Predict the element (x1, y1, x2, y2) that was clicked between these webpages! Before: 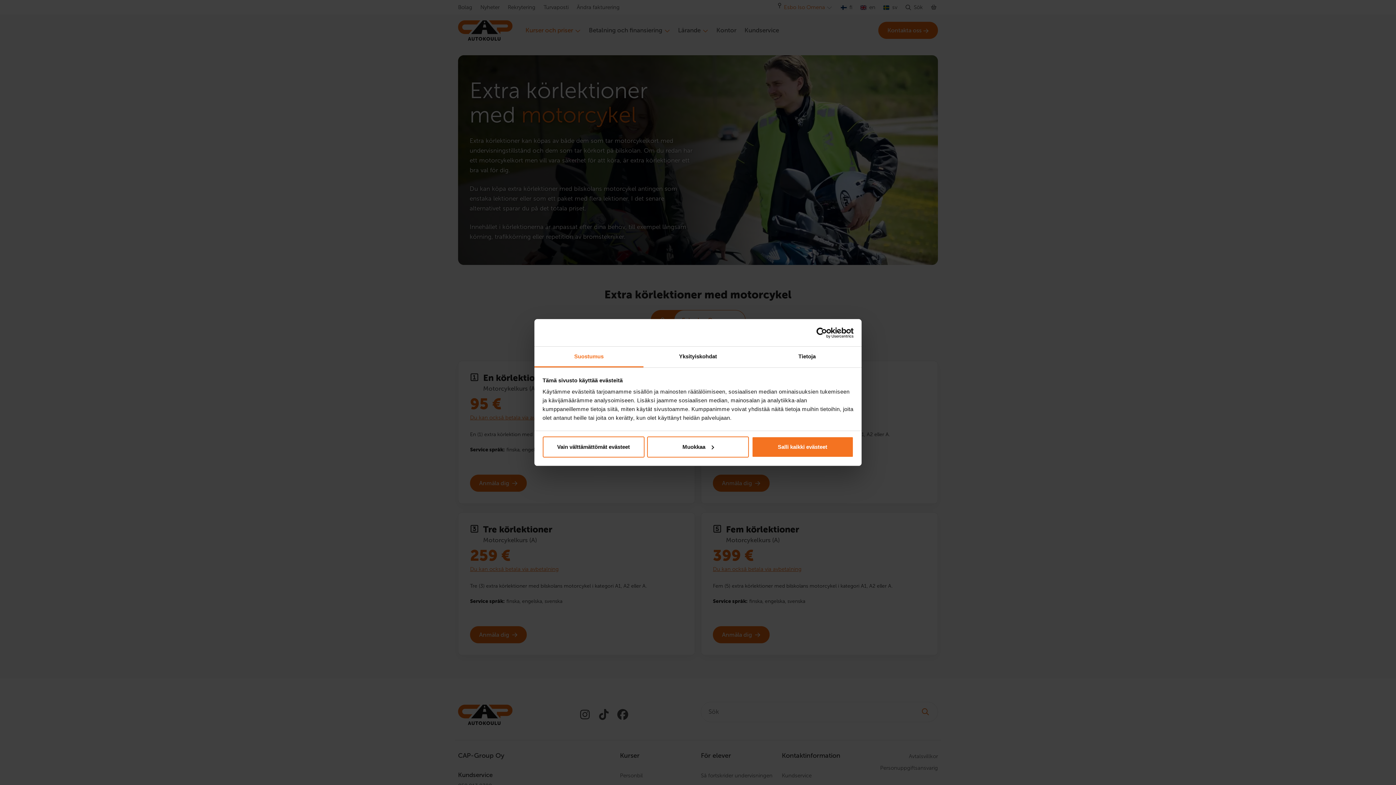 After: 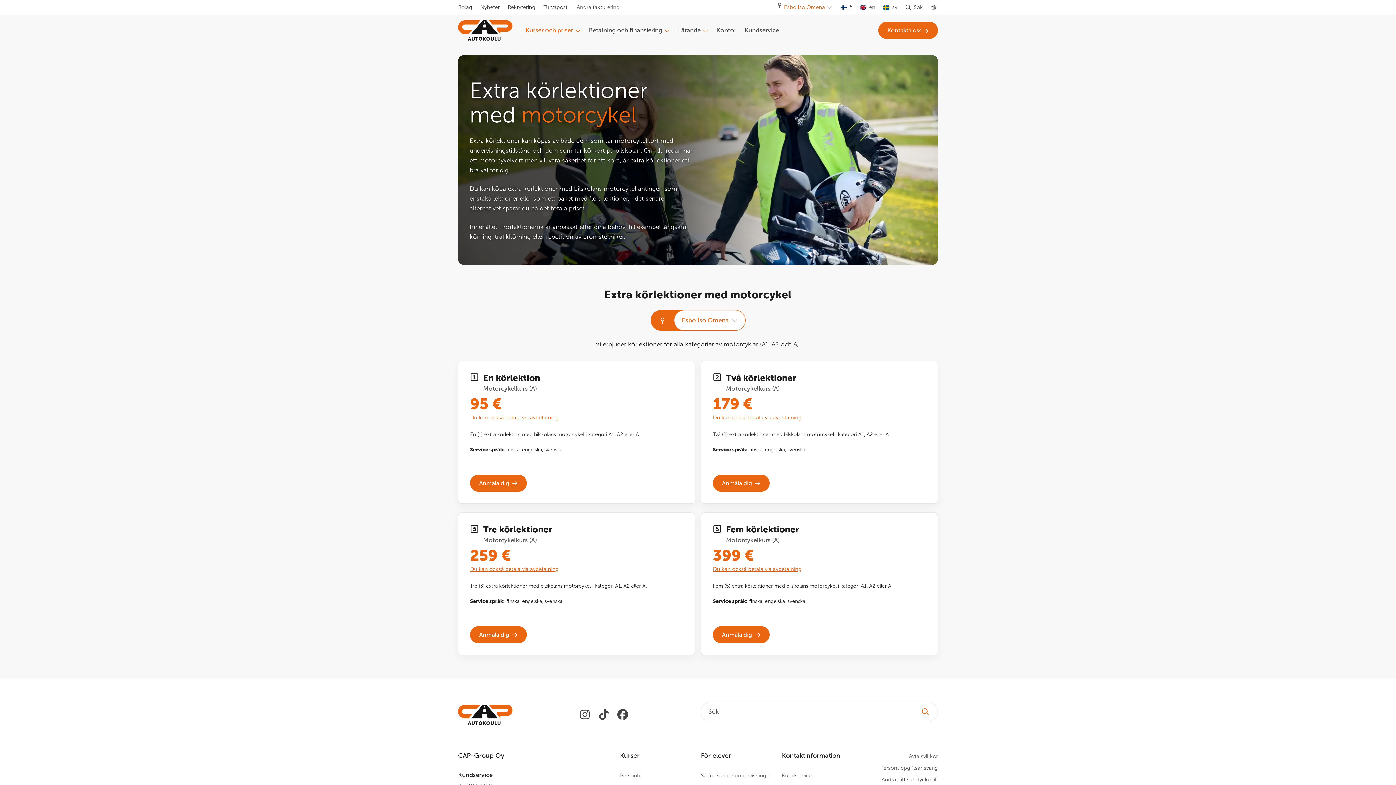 Action: label: Vain välttämättömät evästeet bbox: (542, 436, 644, 457)